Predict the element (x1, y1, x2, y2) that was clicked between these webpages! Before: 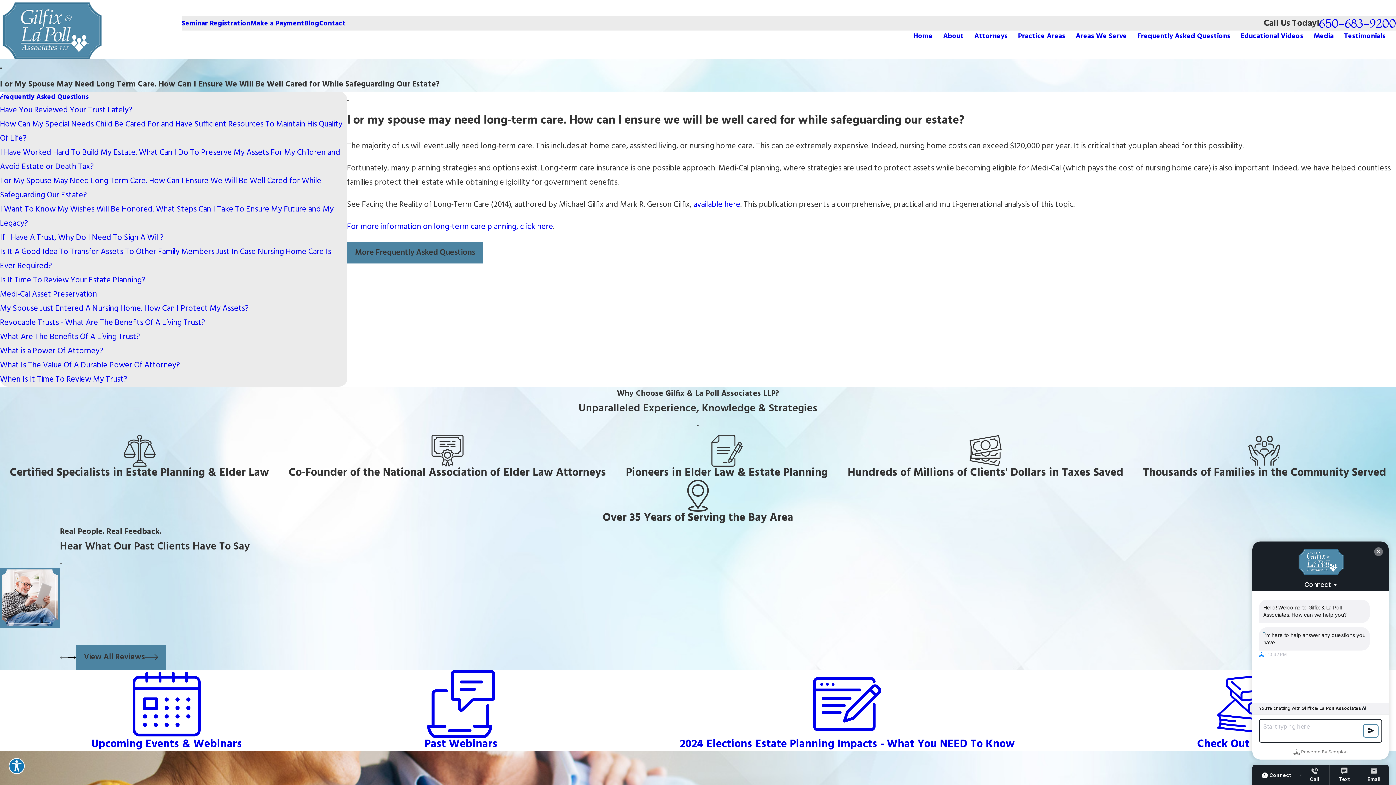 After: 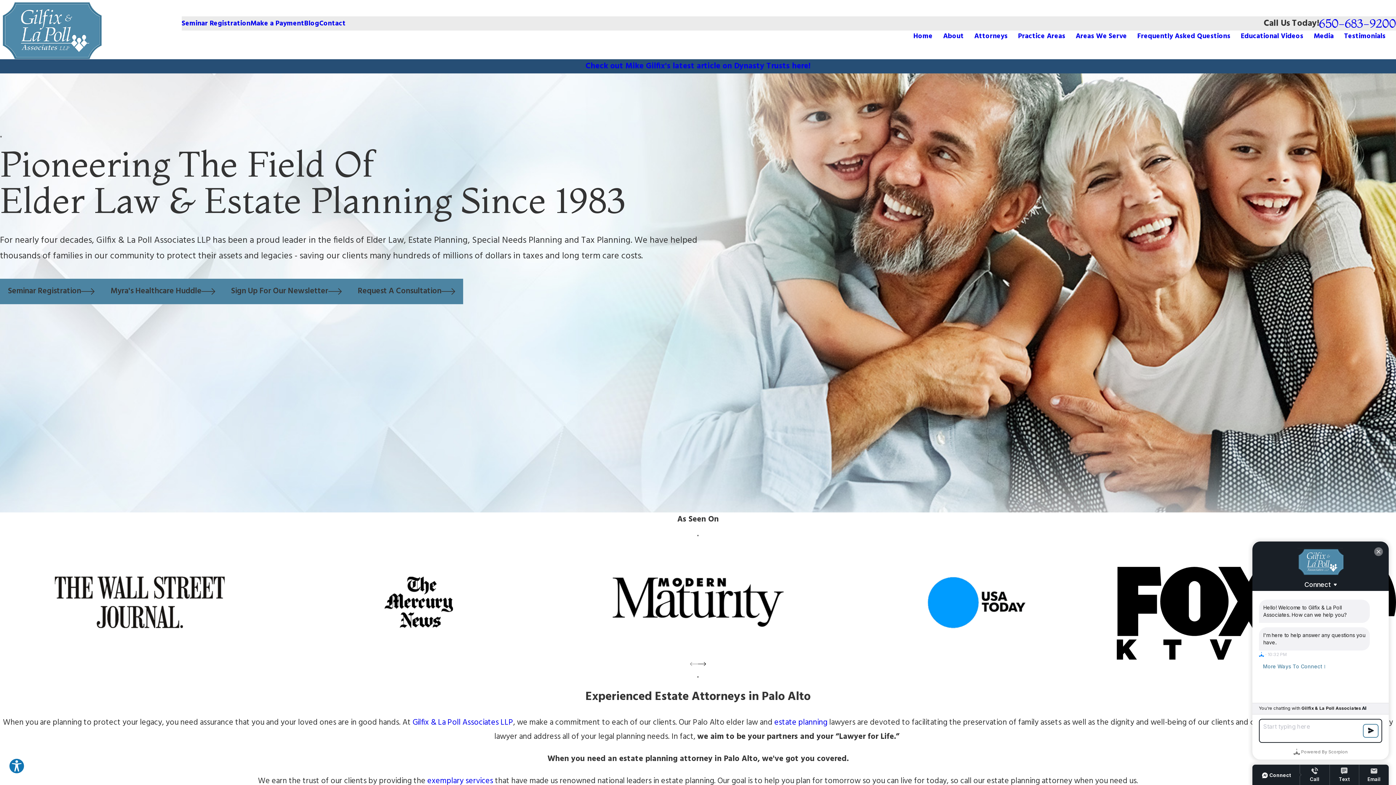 Action: bbox: (913, 30, 932, 42) label: Home